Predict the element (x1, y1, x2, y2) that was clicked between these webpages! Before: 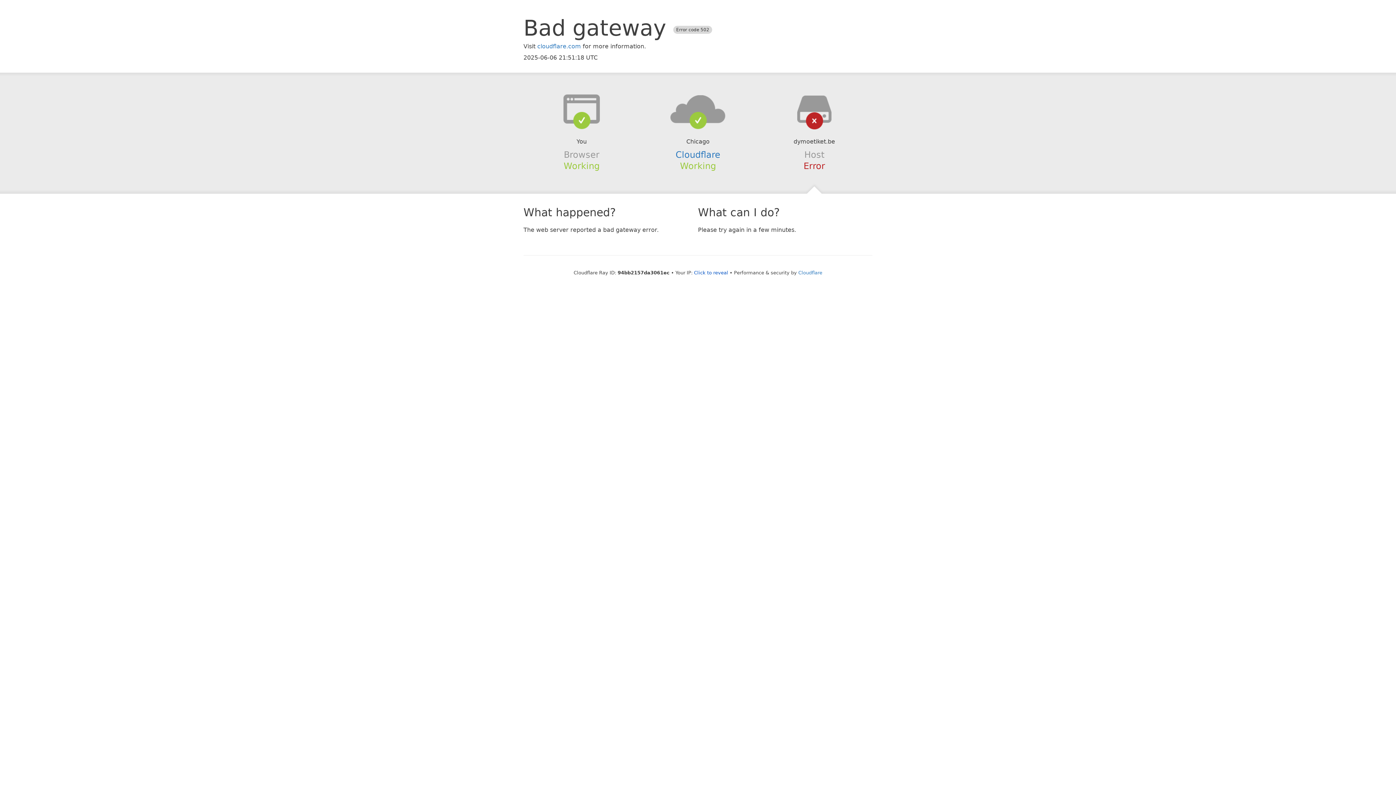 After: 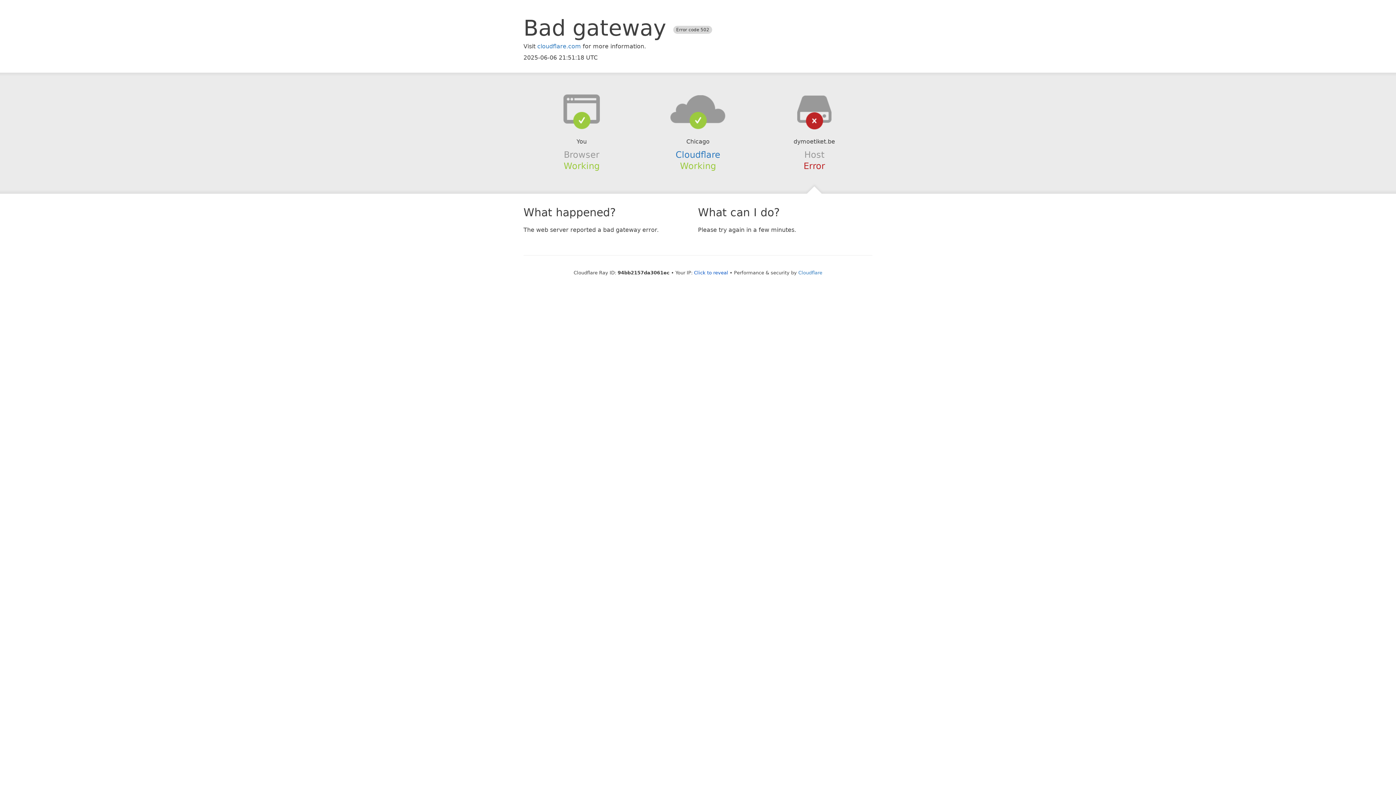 Action: bbox: (639, 94, 756, 123)